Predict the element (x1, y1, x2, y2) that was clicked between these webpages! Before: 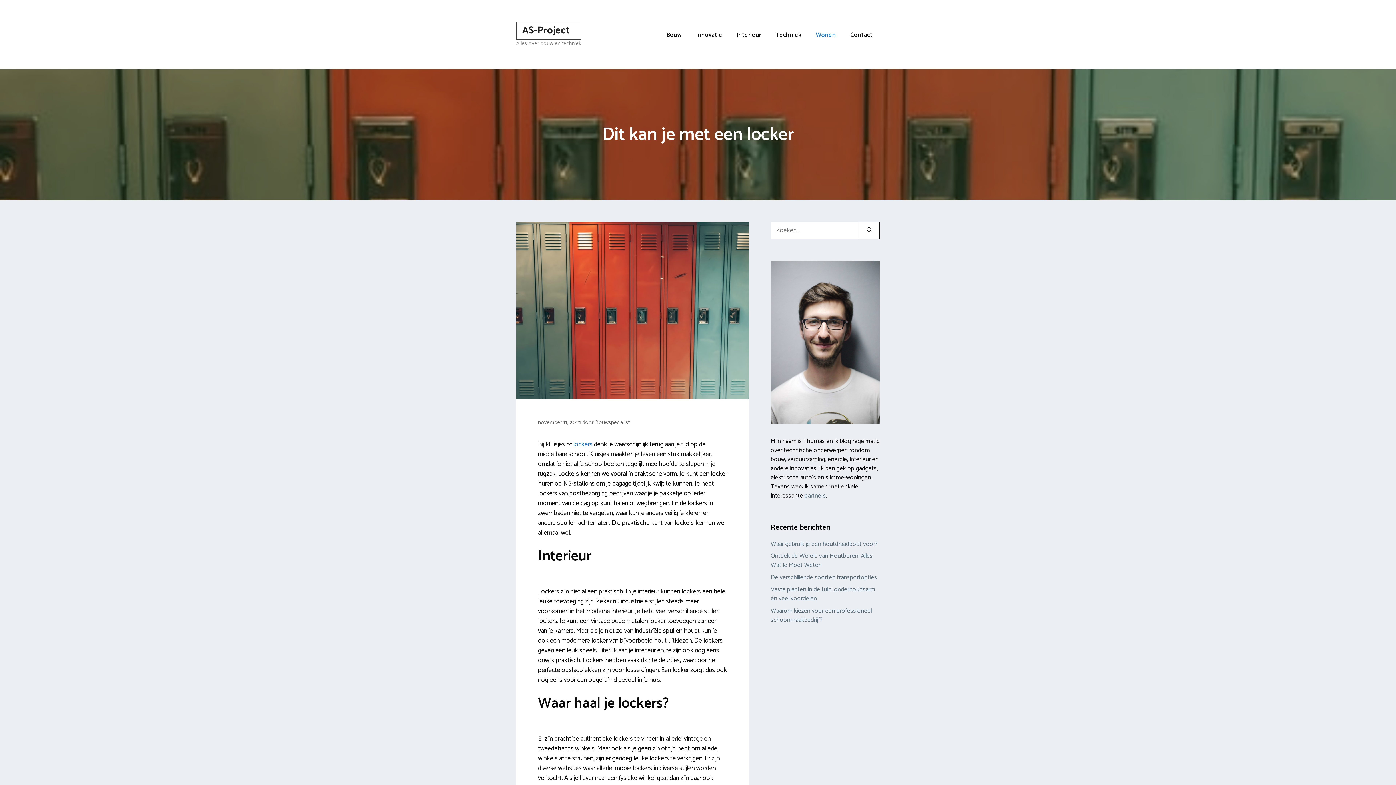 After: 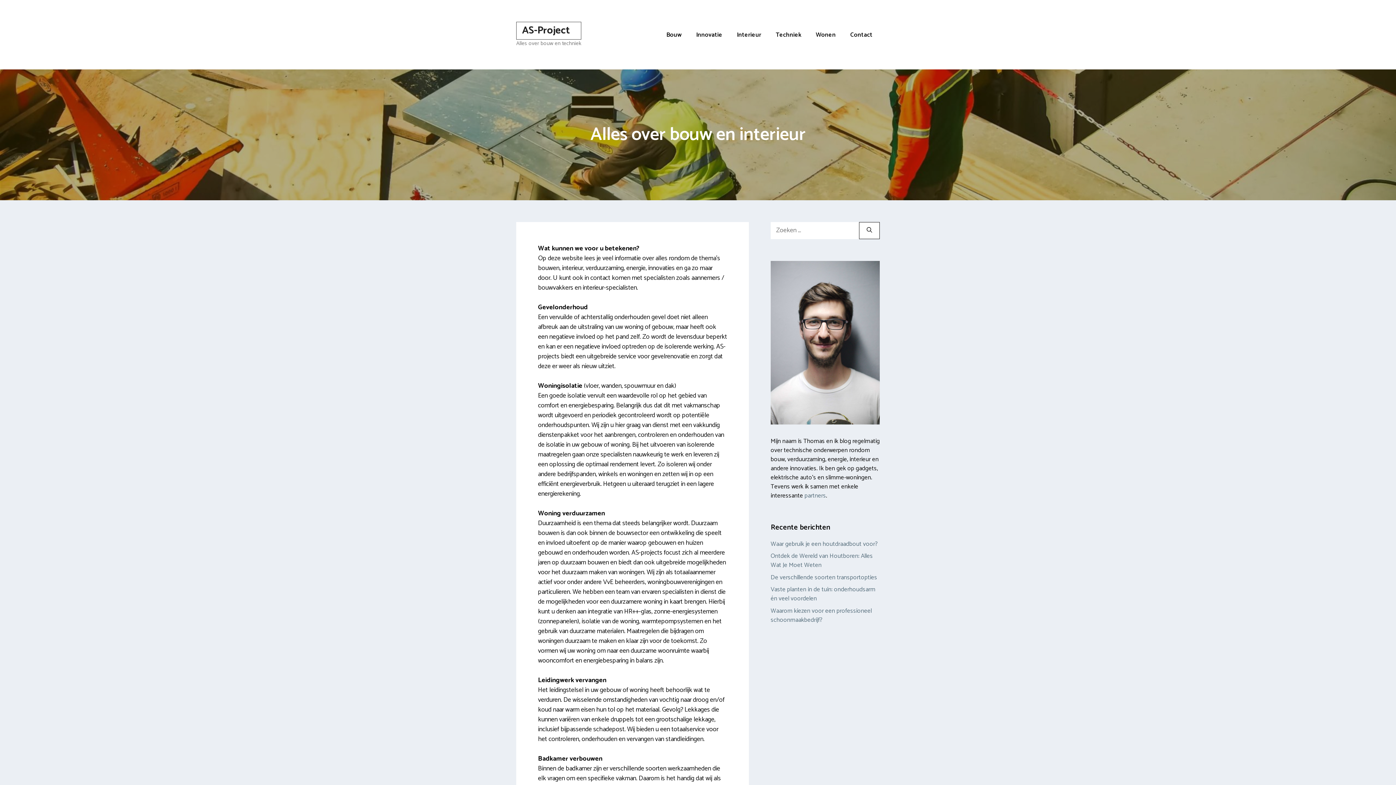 Action: label: AS-Project bbox: (522, 22, 570, 38)